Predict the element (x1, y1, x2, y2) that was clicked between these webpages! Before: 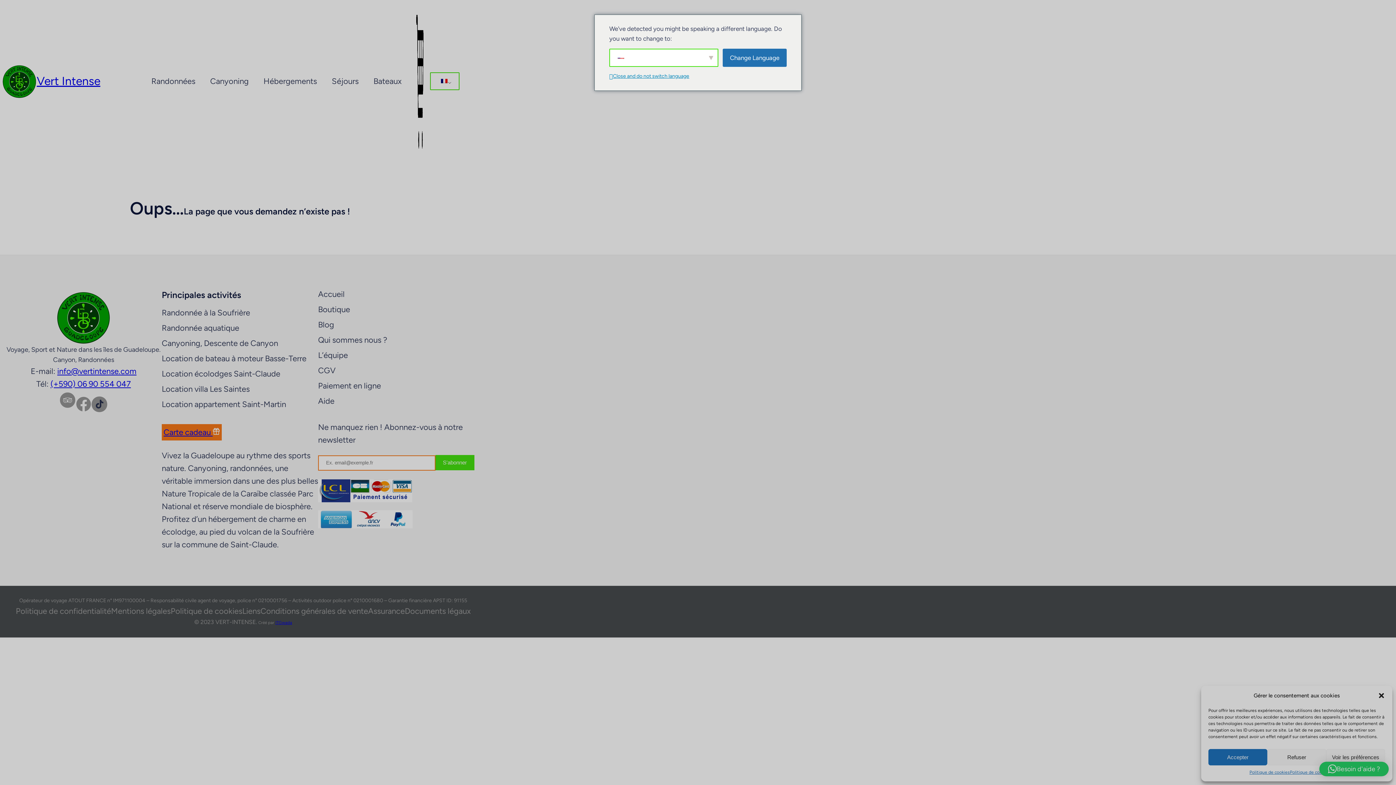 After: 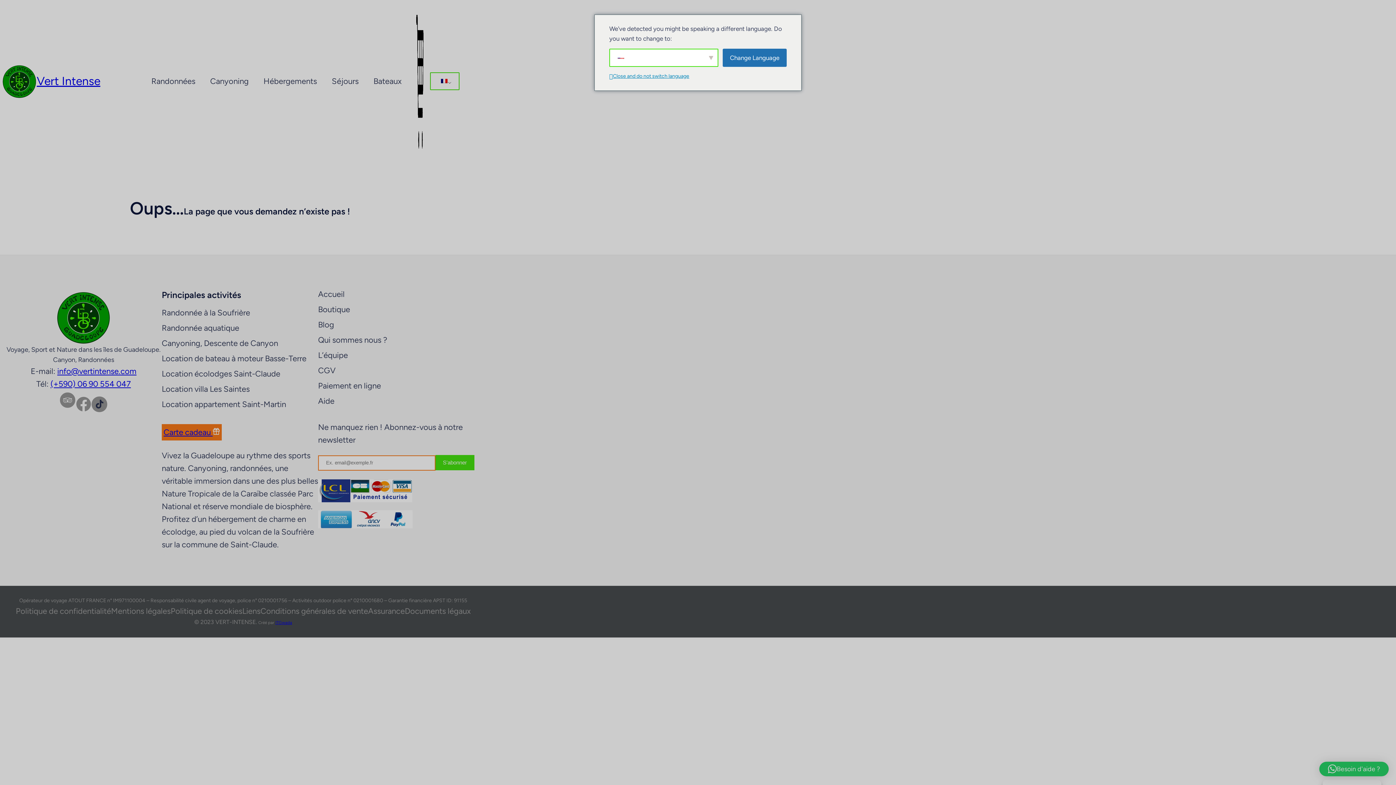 Action: label: Refuser bbox: (1267, 749, 1326, 765)